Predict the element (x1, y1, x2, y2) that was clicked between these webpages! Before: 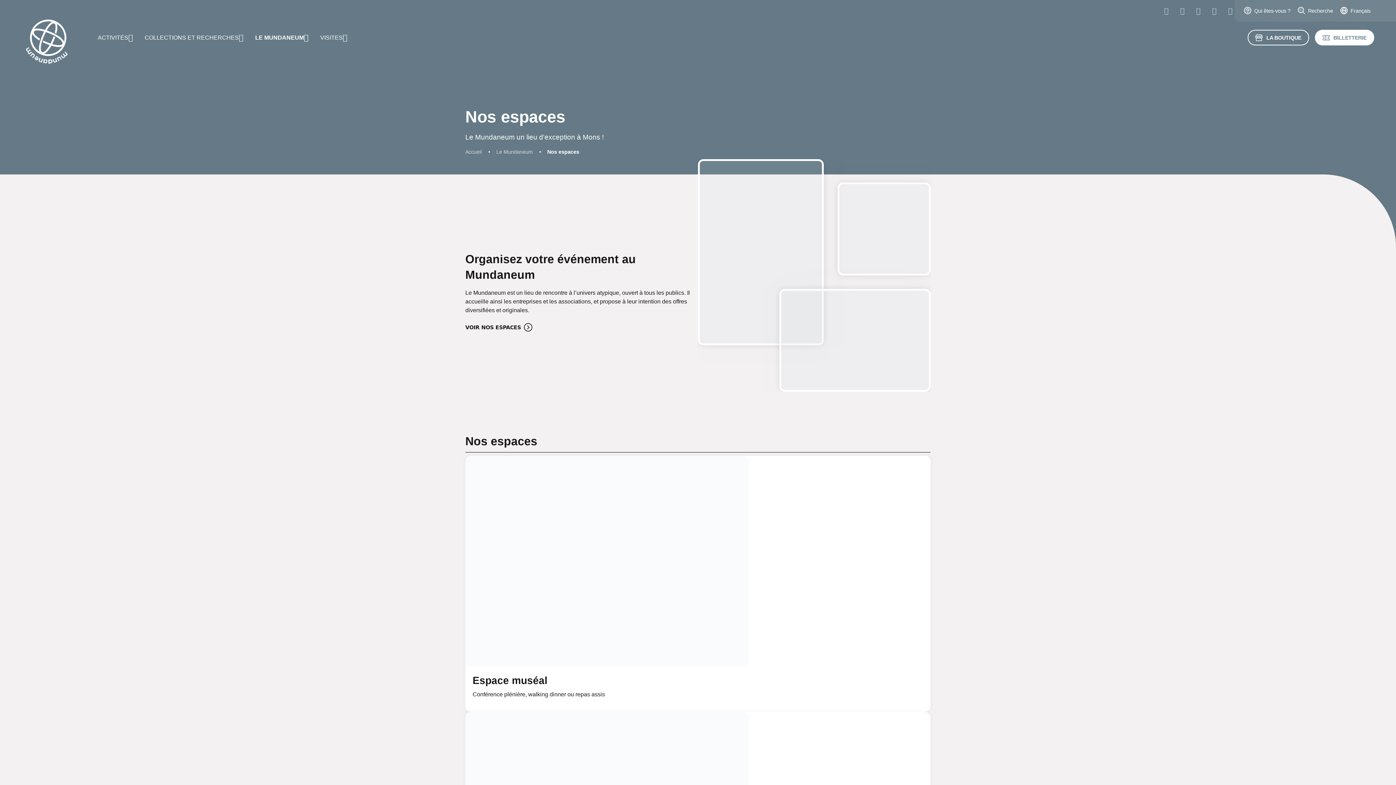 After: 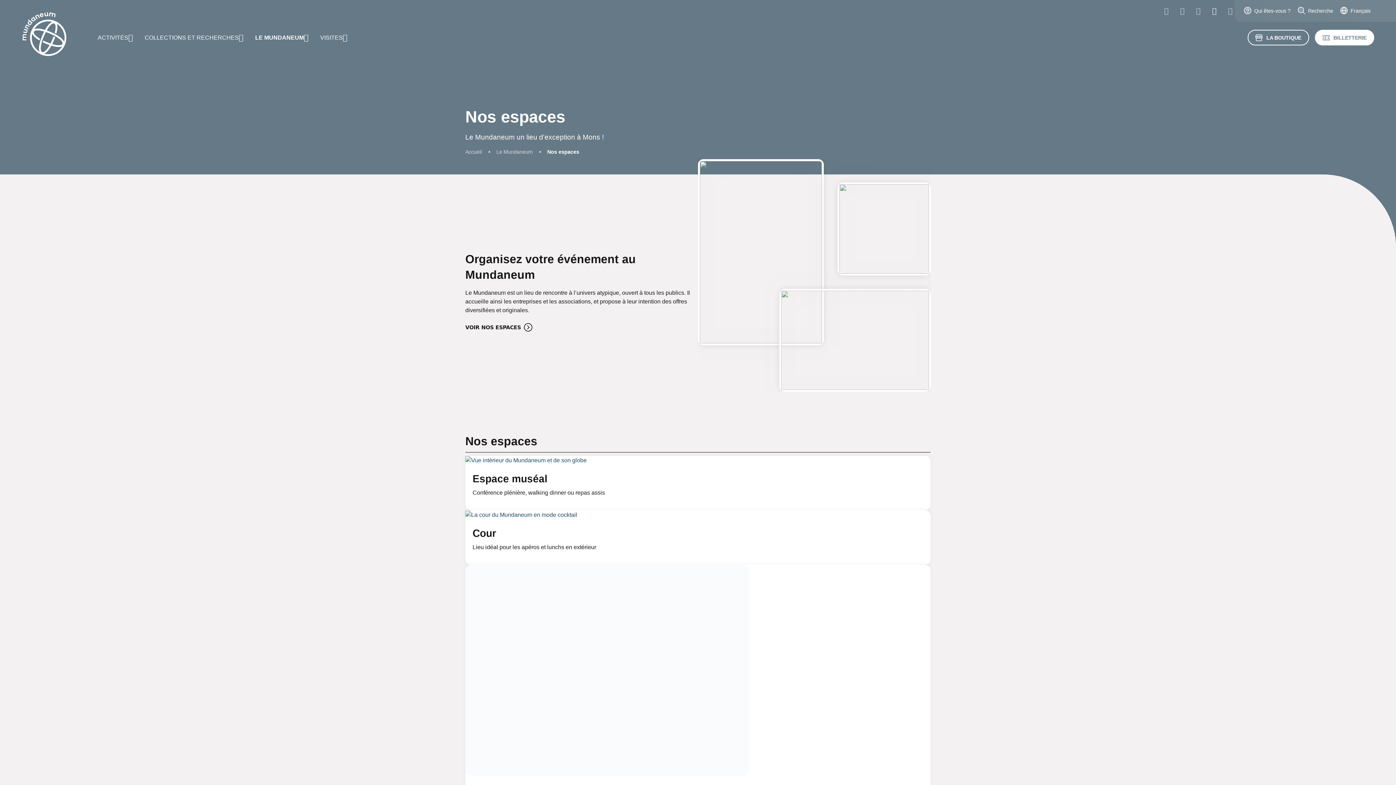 Action: bbox: (1206, 4, 1222, 17)